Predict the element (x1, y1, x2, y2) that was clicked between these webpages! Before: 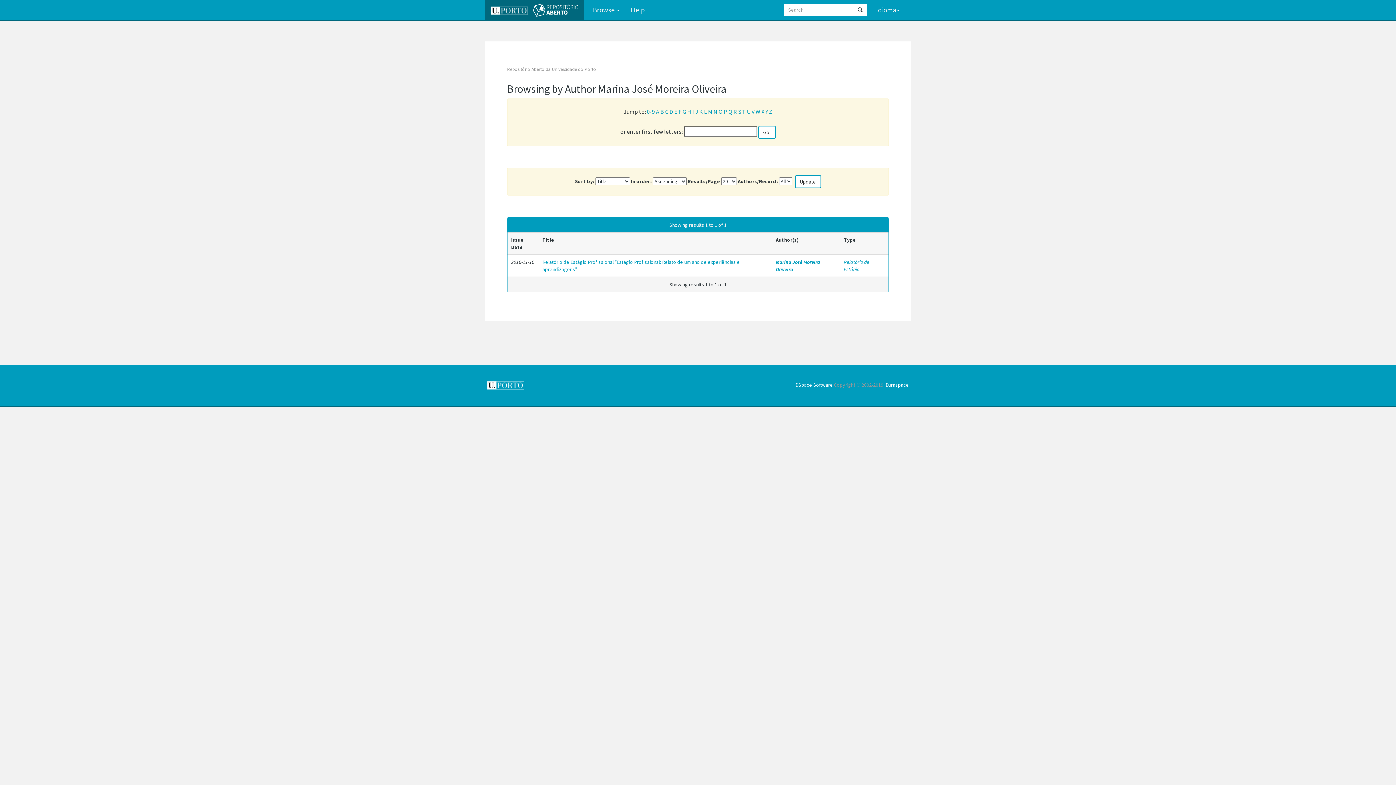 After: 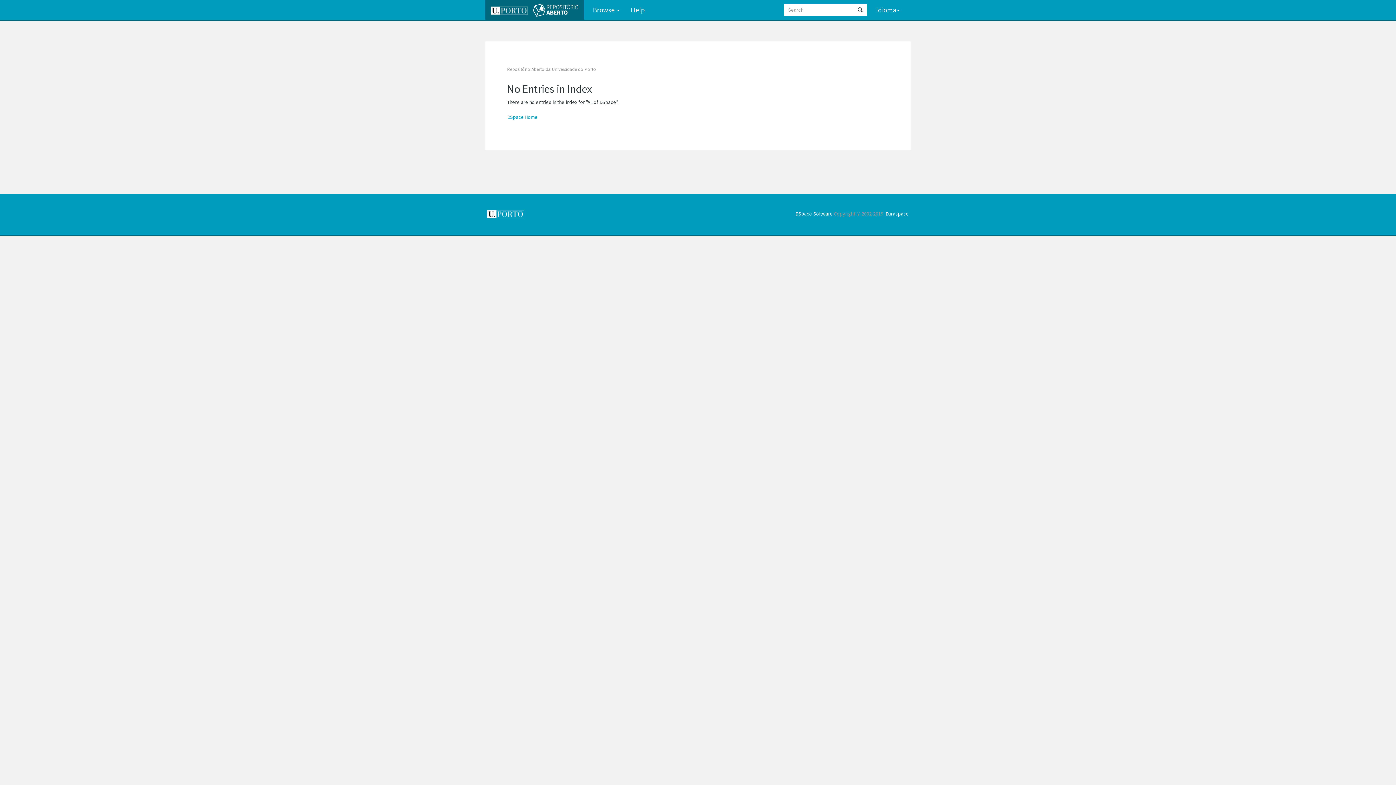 Action: label: V bbox: (751, 108, 754, 115)